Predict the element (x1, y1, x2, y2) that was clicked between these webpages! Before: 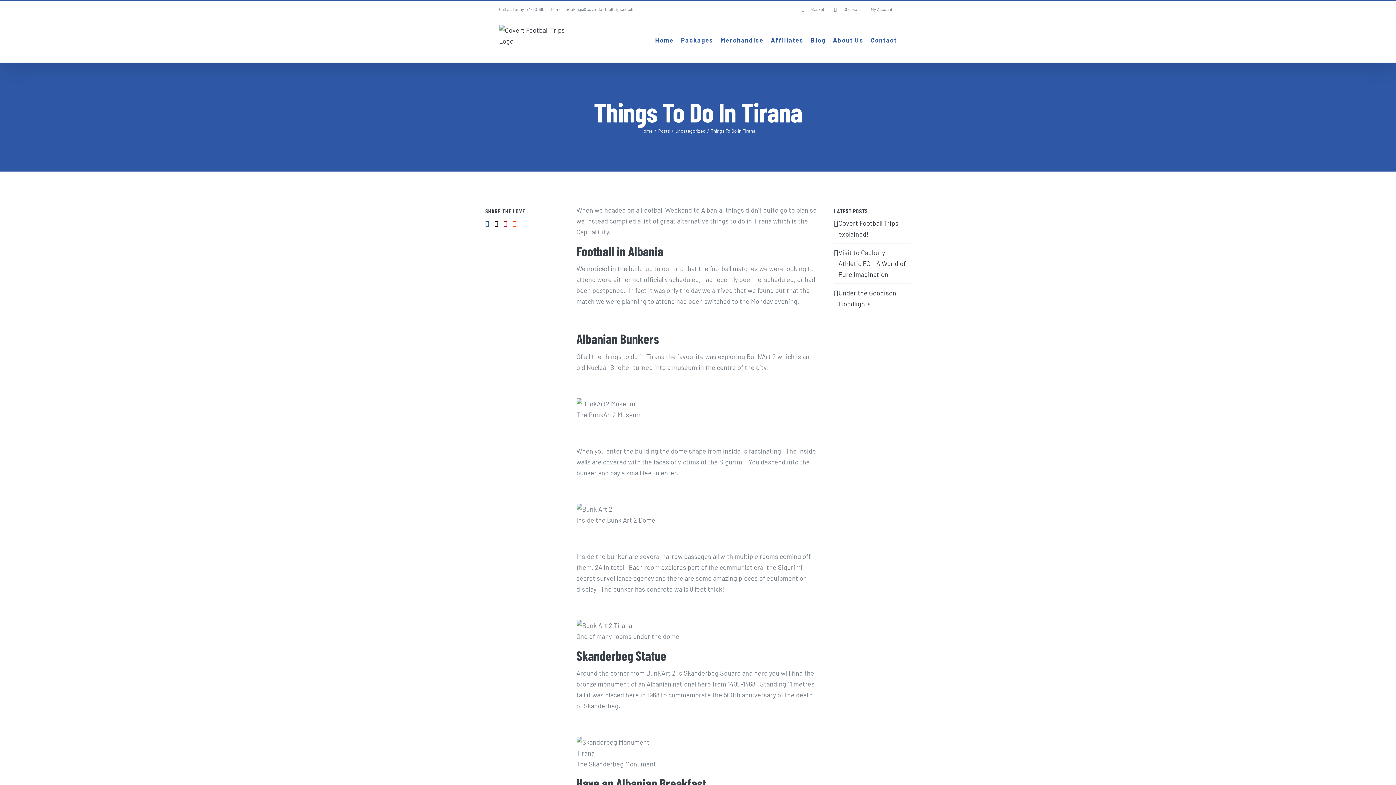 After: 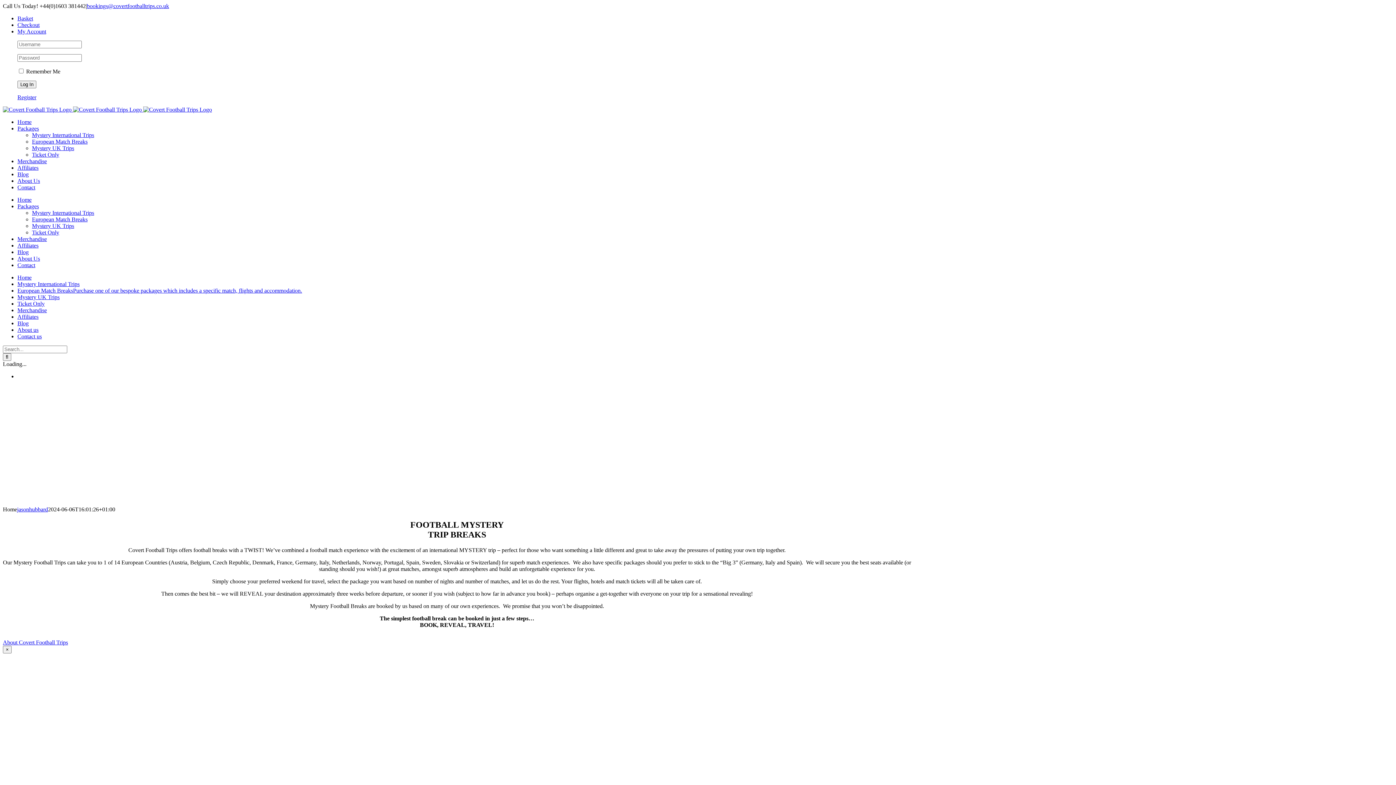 Action: label: Home bbox: (640, 128, 652, 133)